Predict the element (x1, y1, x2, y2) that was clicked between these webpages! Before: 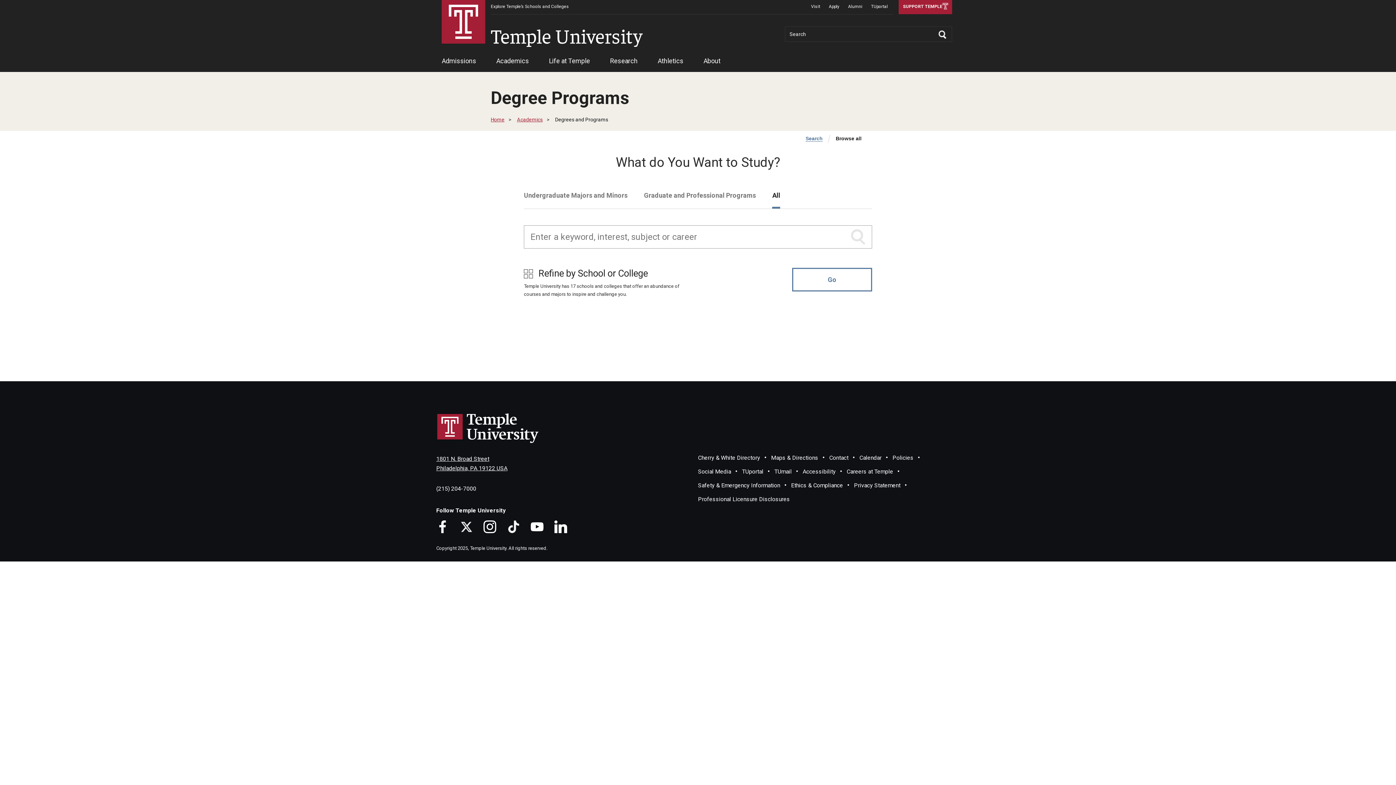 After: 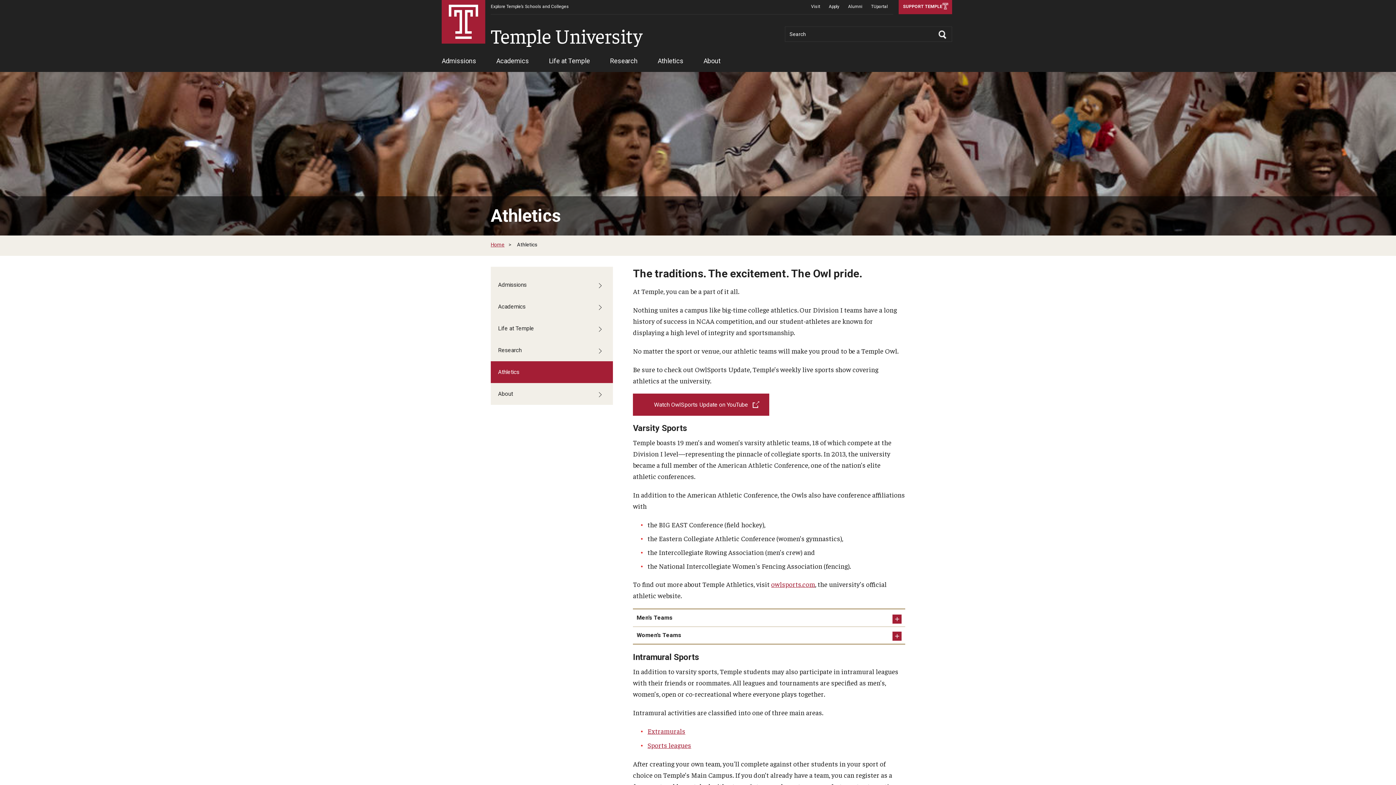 Action: bbox: (657, 53, 683, 72) label: Athletics